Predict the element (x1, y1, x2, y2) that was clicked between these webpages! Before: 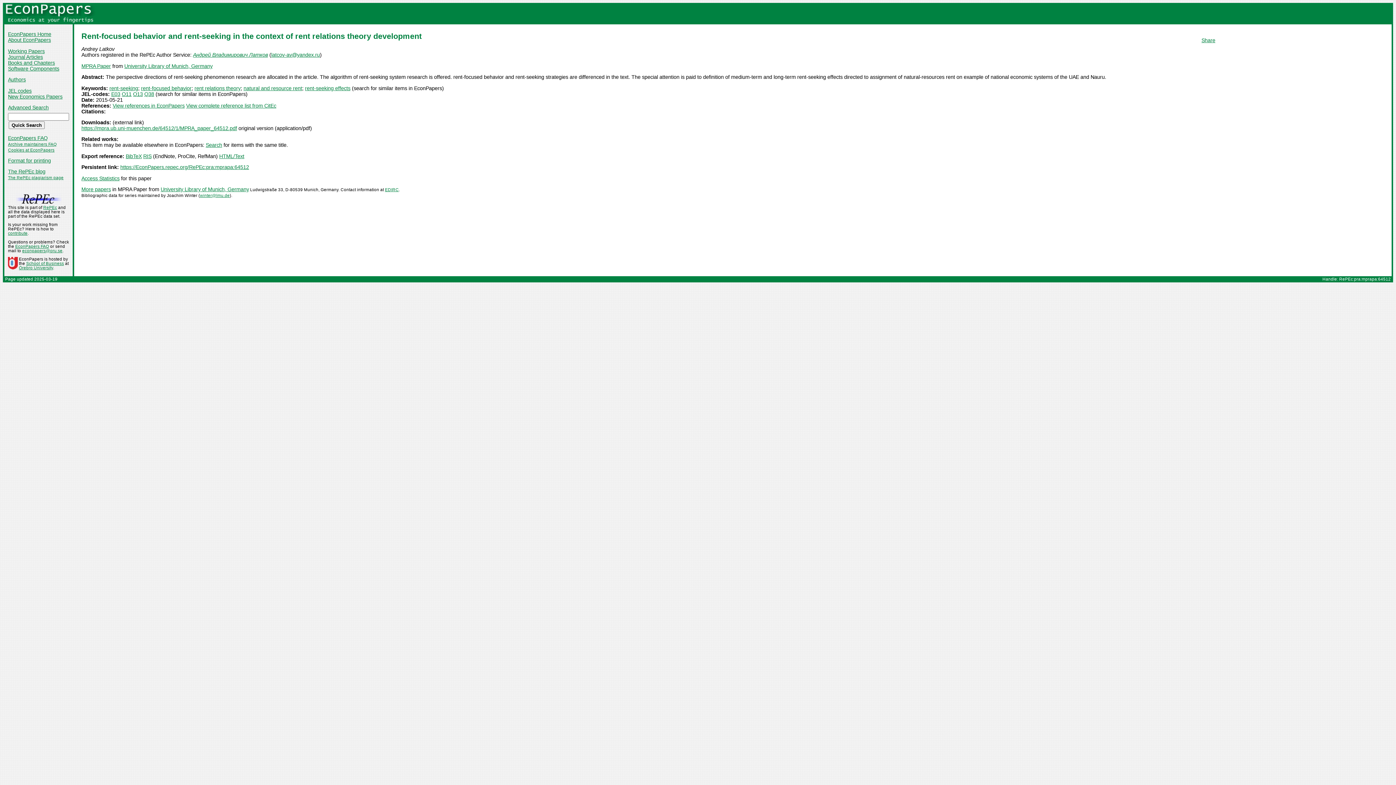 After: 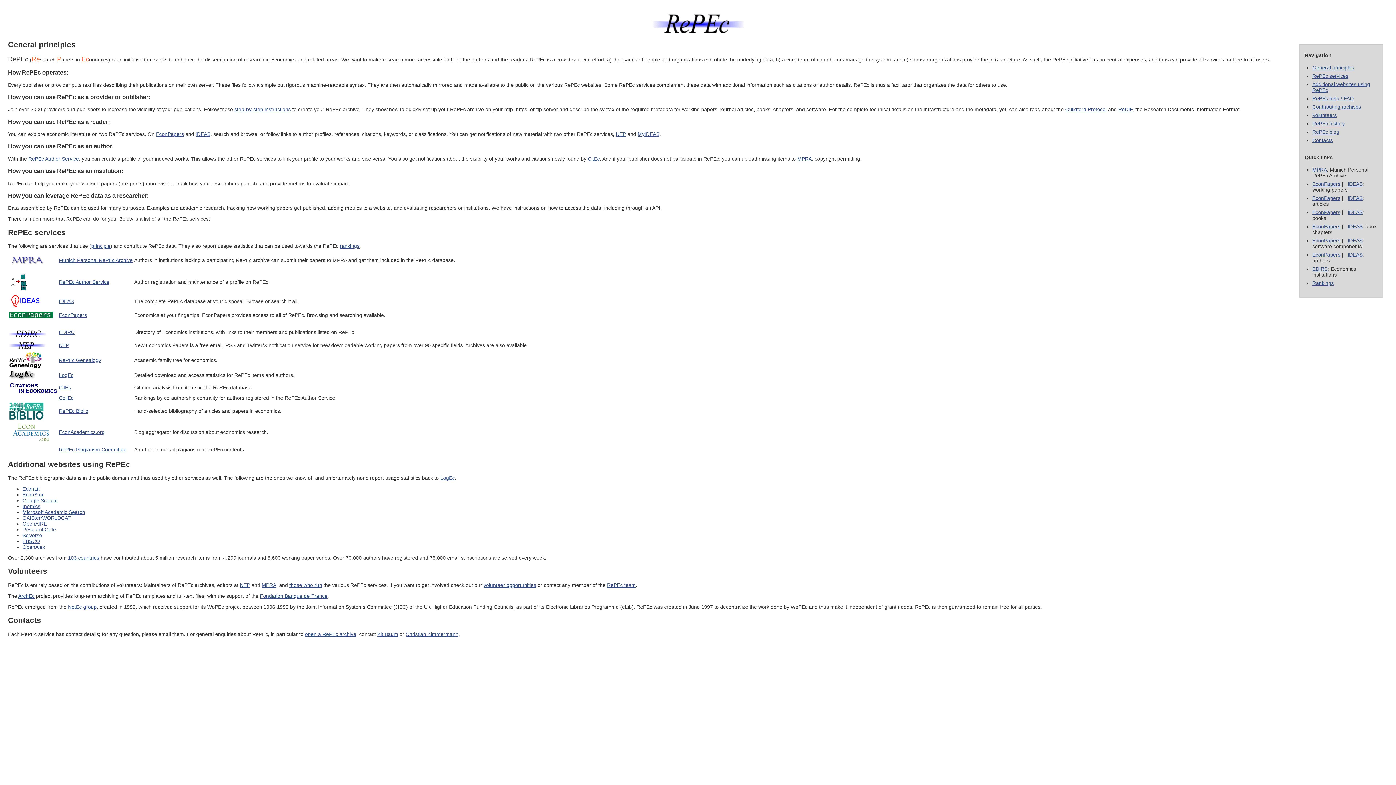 Action: bbox: (15, 199, 61, 205)